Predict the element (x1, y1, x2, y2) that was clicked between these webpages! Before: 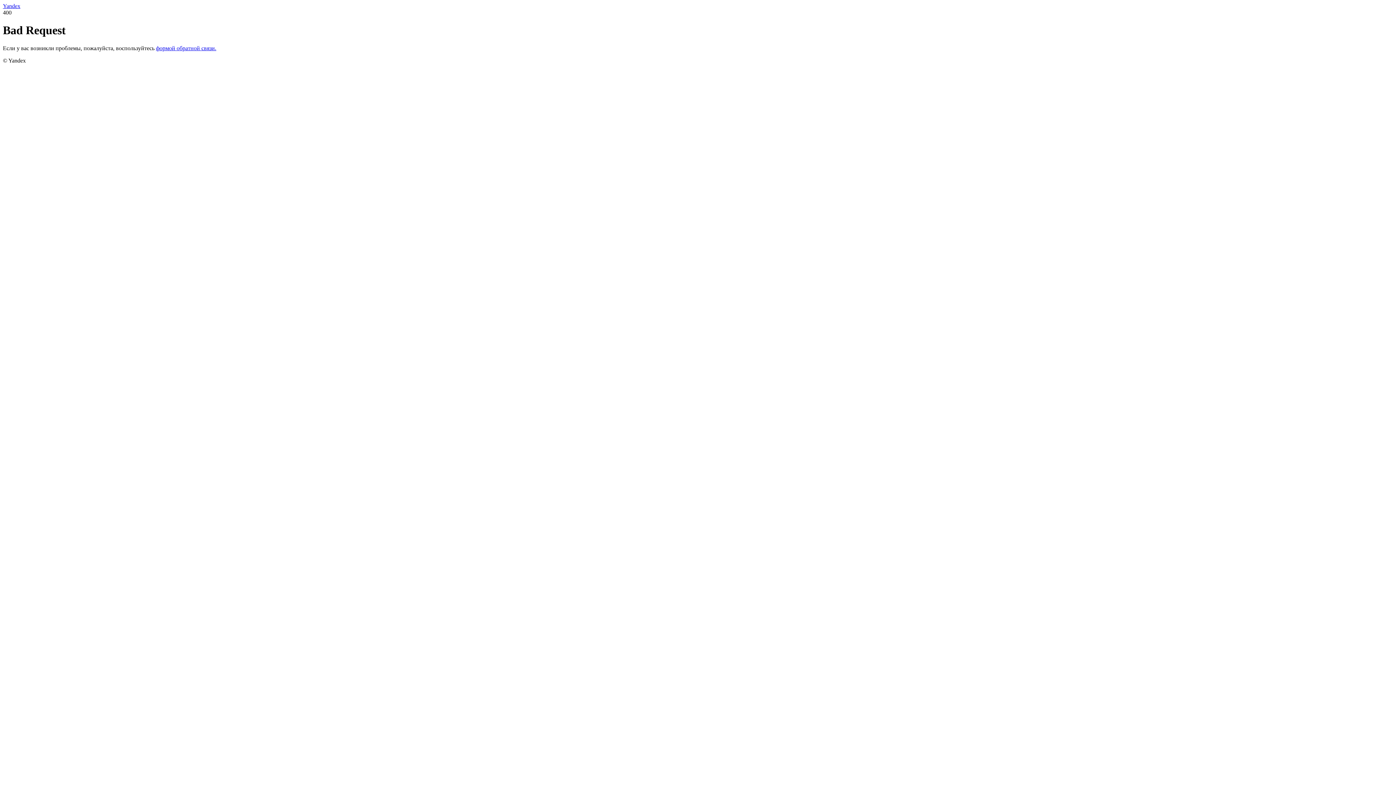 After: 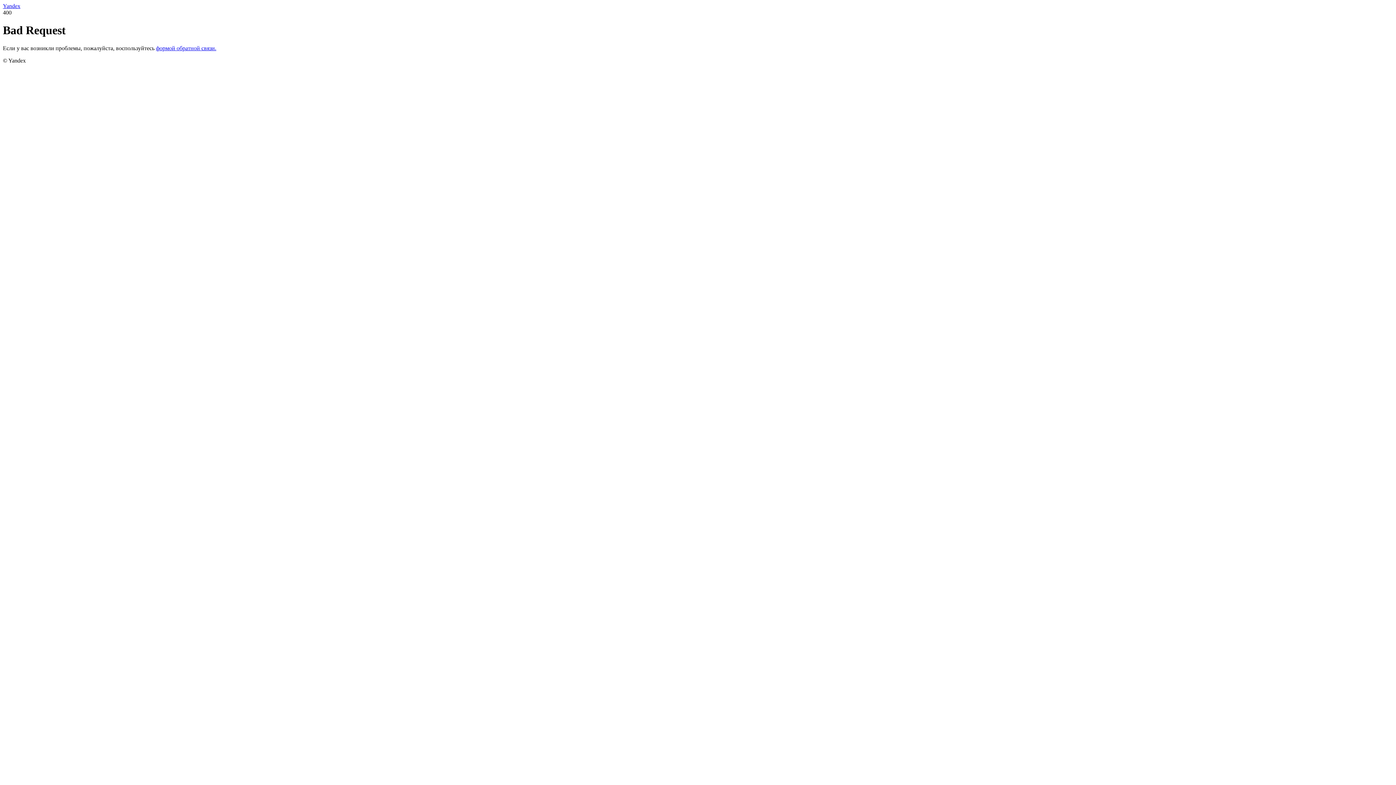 Action: bbox: (156, 45, 216, 51) label: формой обратной связи.